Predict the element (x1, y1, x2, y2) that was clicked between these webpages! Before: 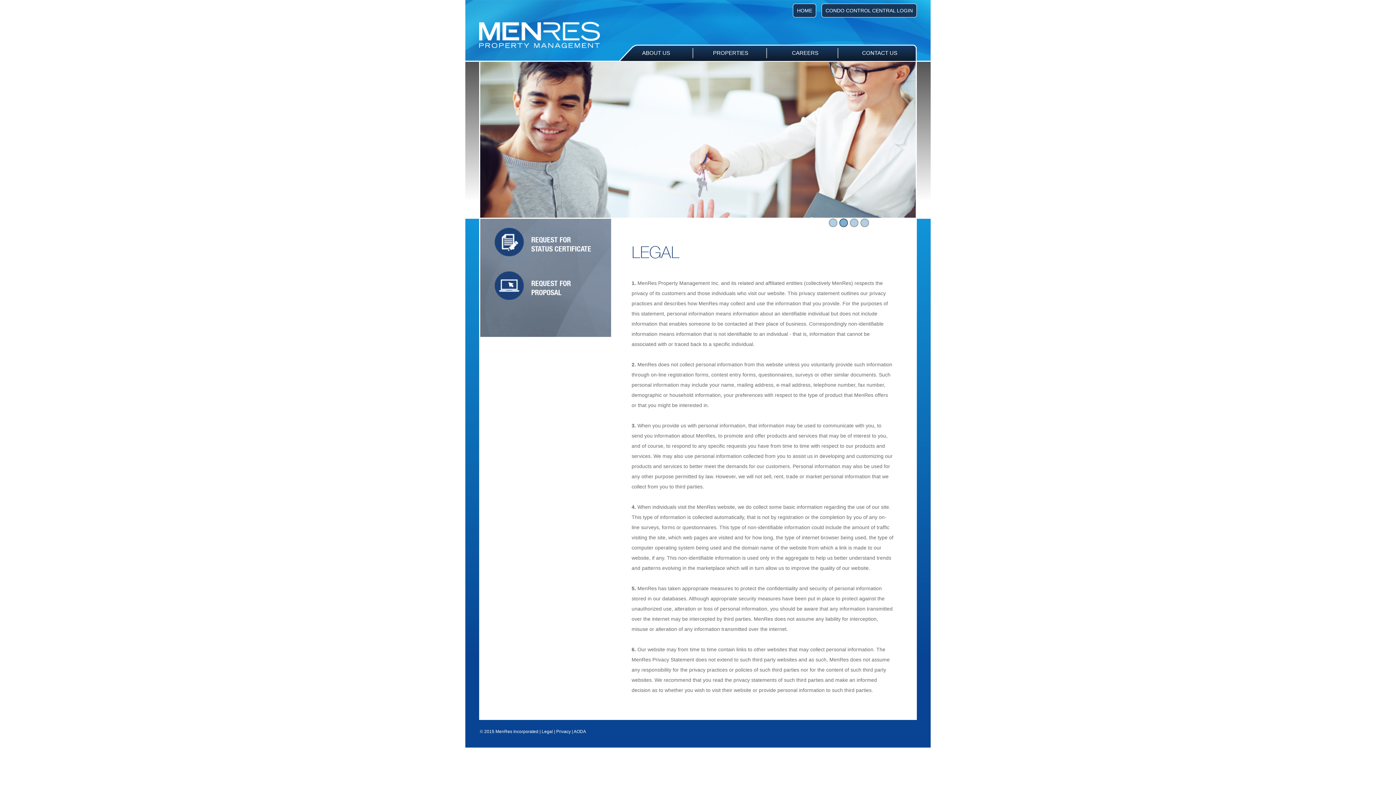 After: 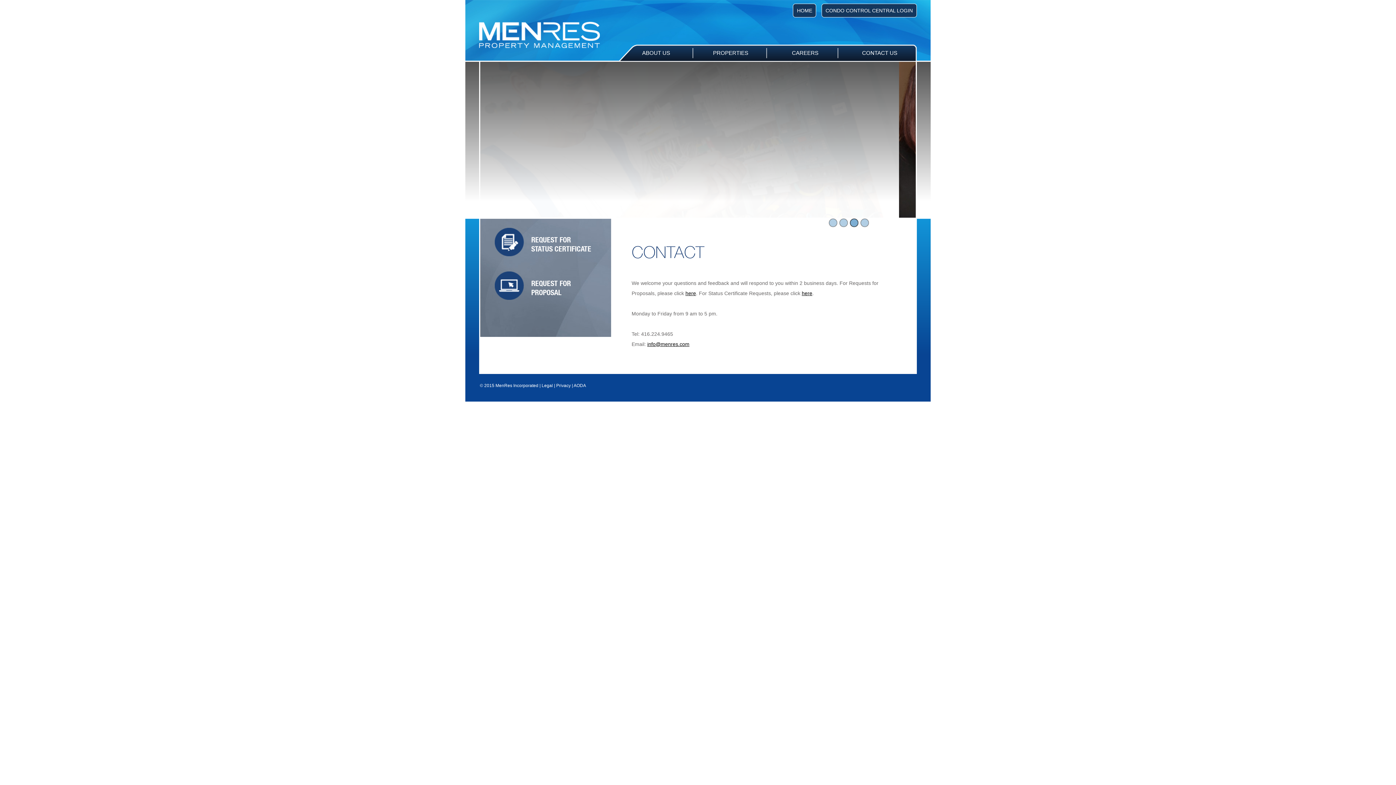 Action: bbox: (842, 44, 917, 61) label: CONTACT US